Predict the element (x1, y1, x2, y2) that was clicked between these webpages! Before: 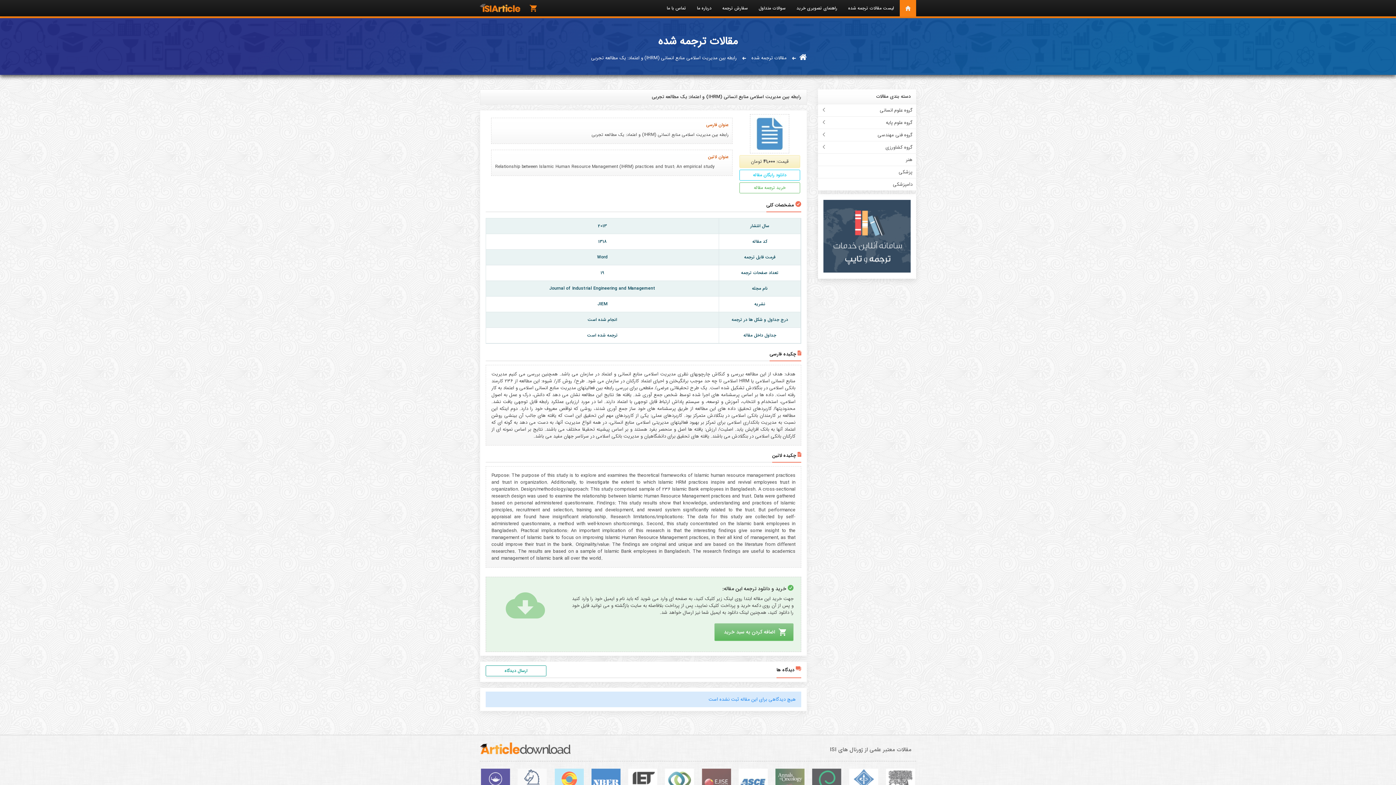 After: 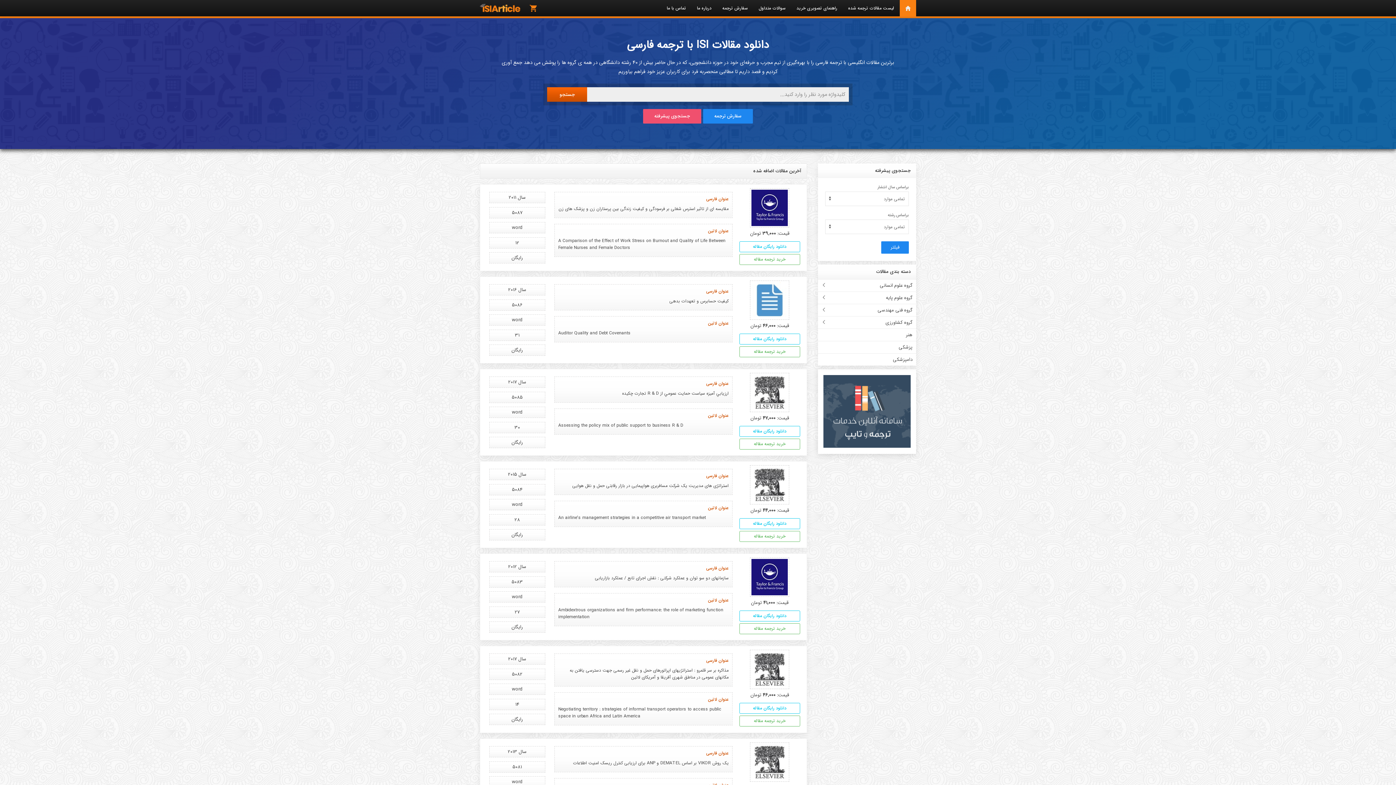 Action: bbox: (480, 3, 520, 12)